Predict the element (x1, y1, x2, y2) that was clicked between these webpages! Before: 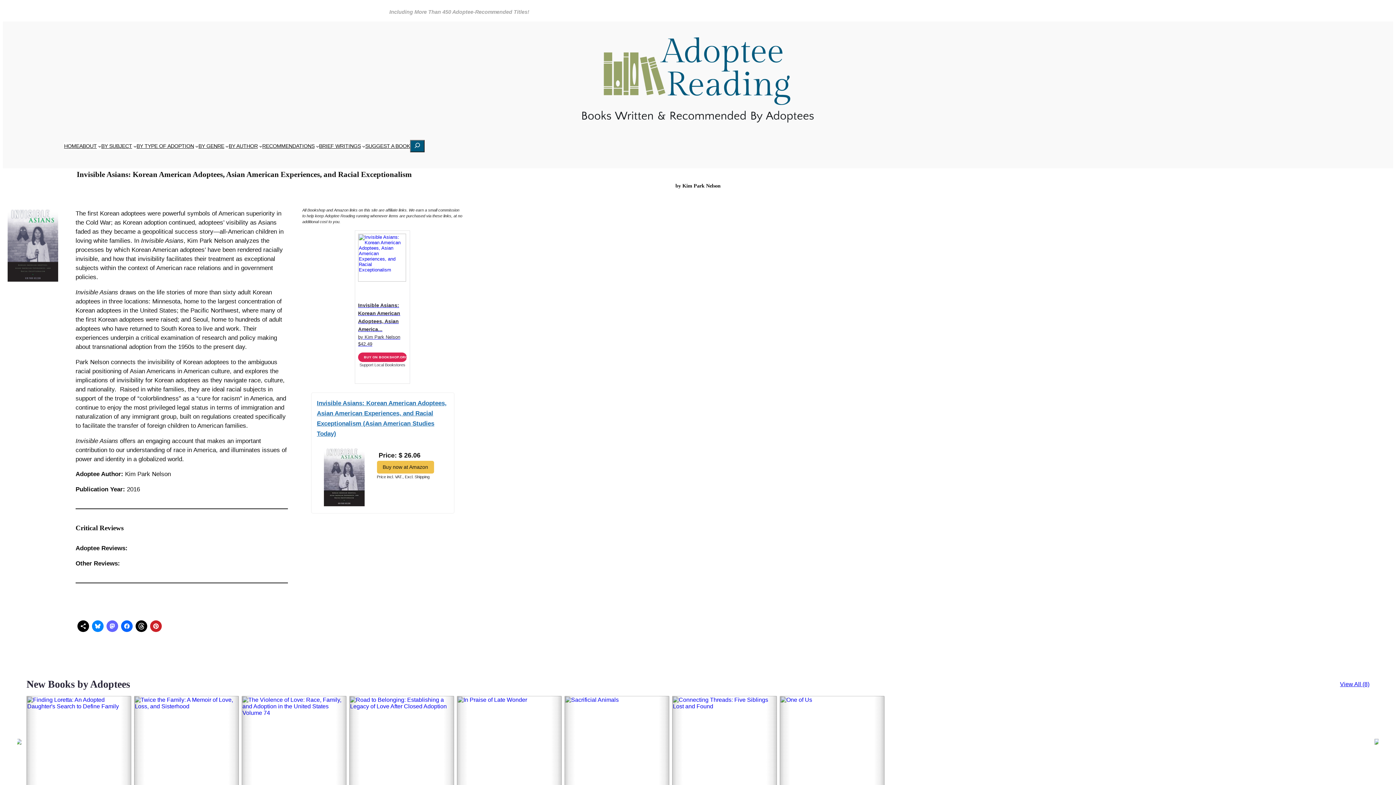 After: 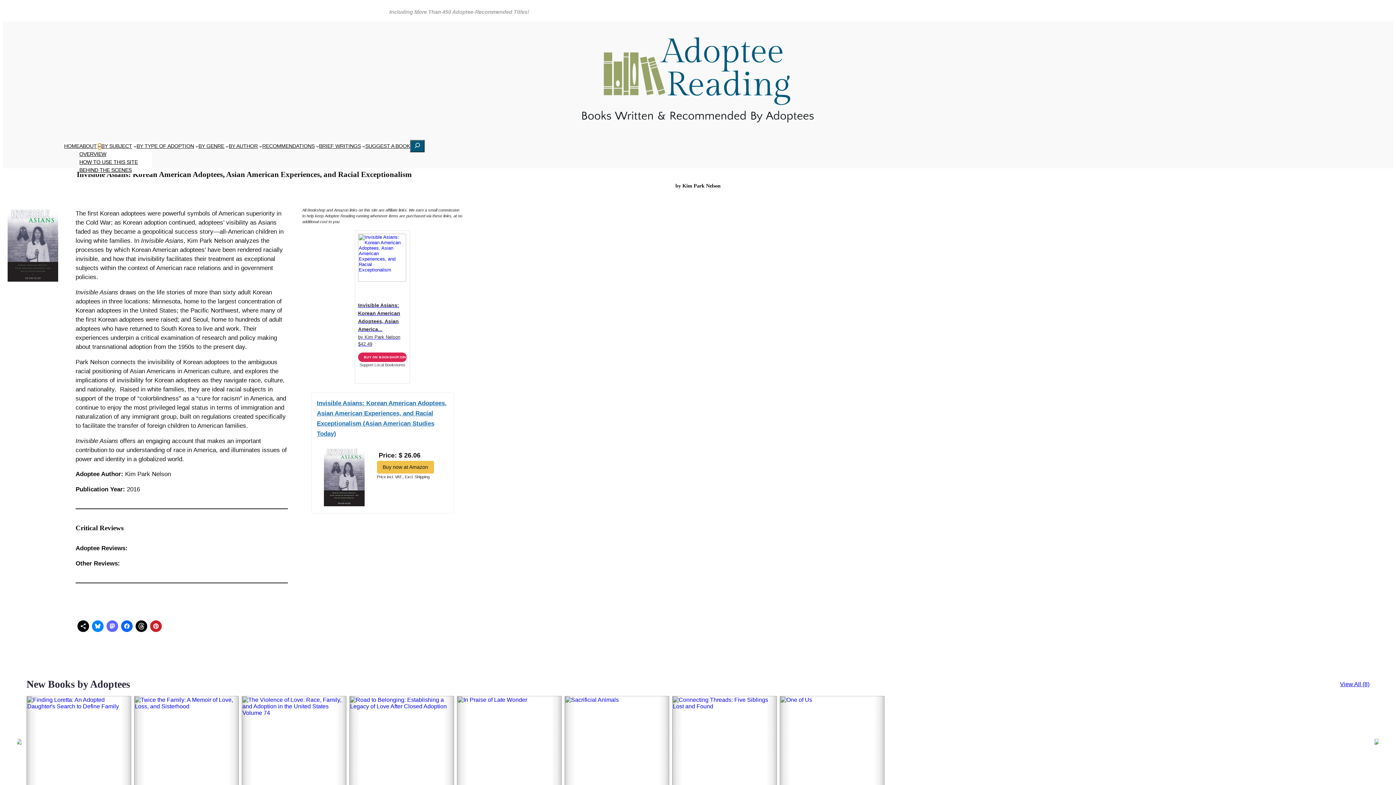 Action: bbox: (98, 144, 101, 147) label: About submenu